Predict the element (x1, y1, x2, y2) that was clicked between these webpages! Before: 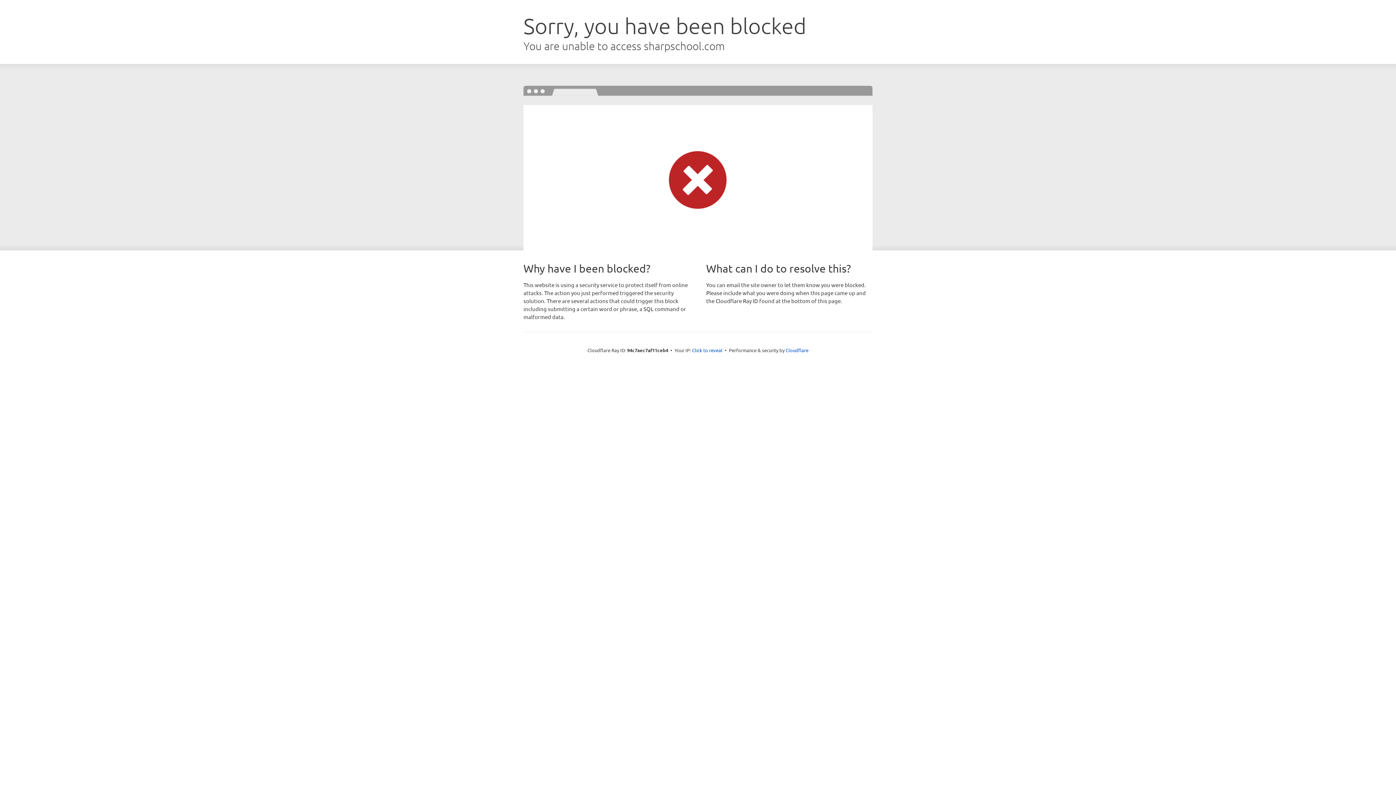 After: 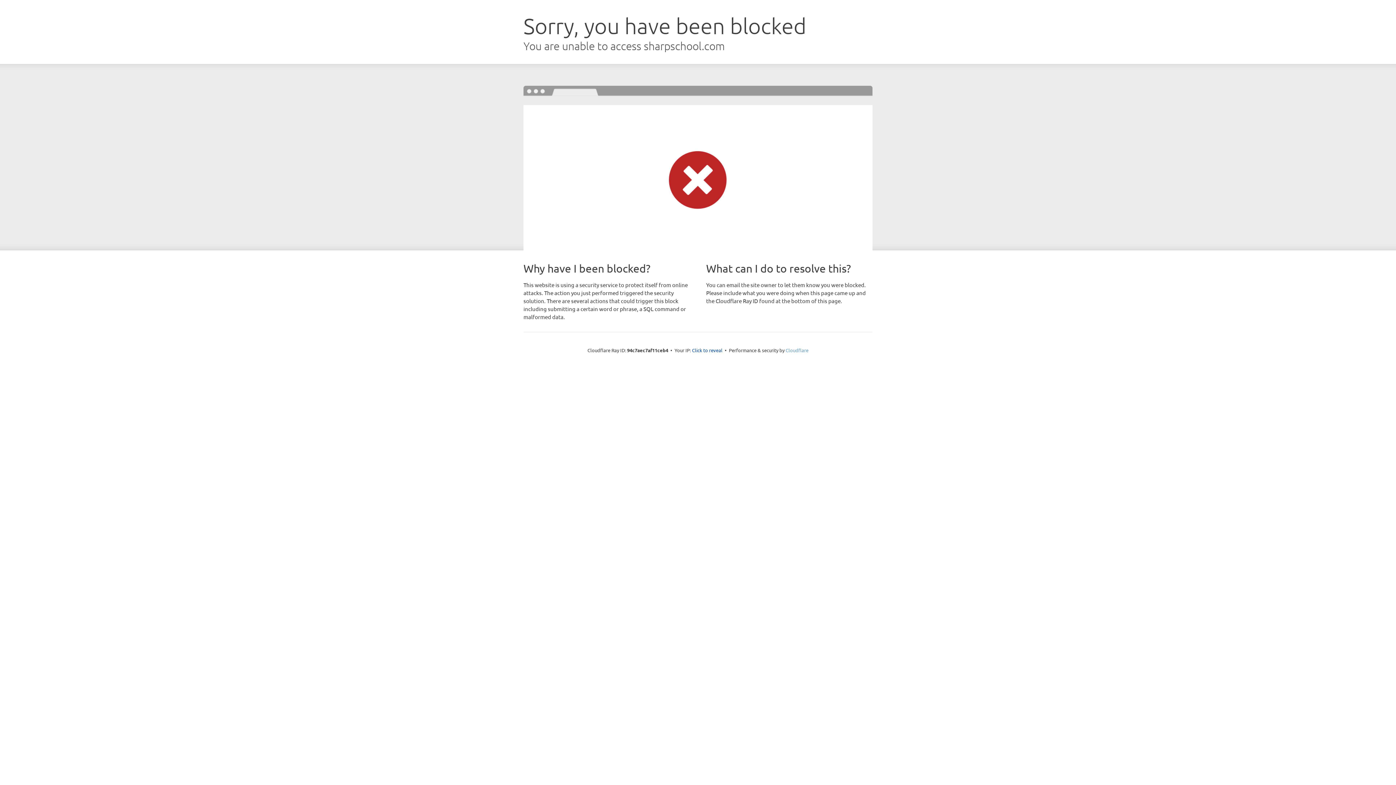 Action: label: Cloudflare bbox: (785, 347, 808, 353)